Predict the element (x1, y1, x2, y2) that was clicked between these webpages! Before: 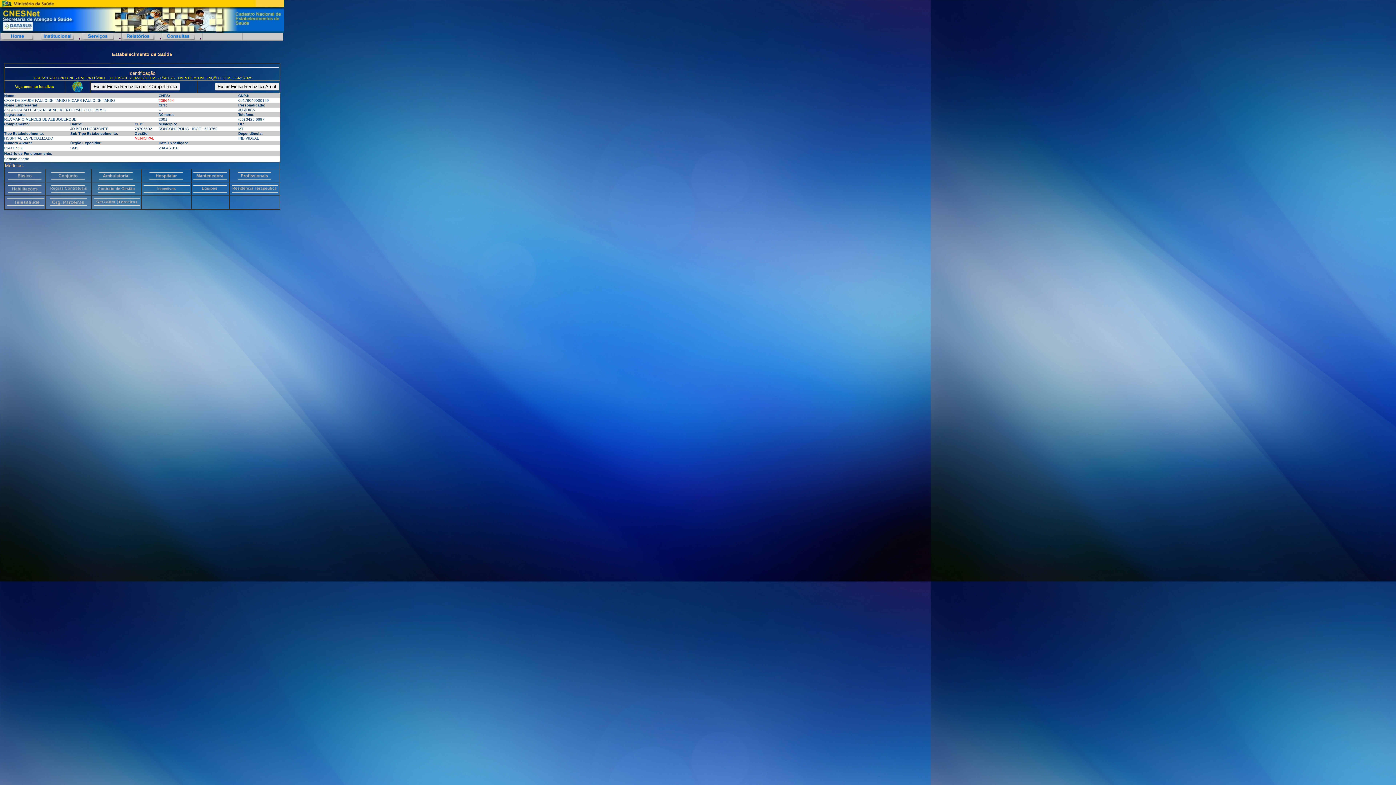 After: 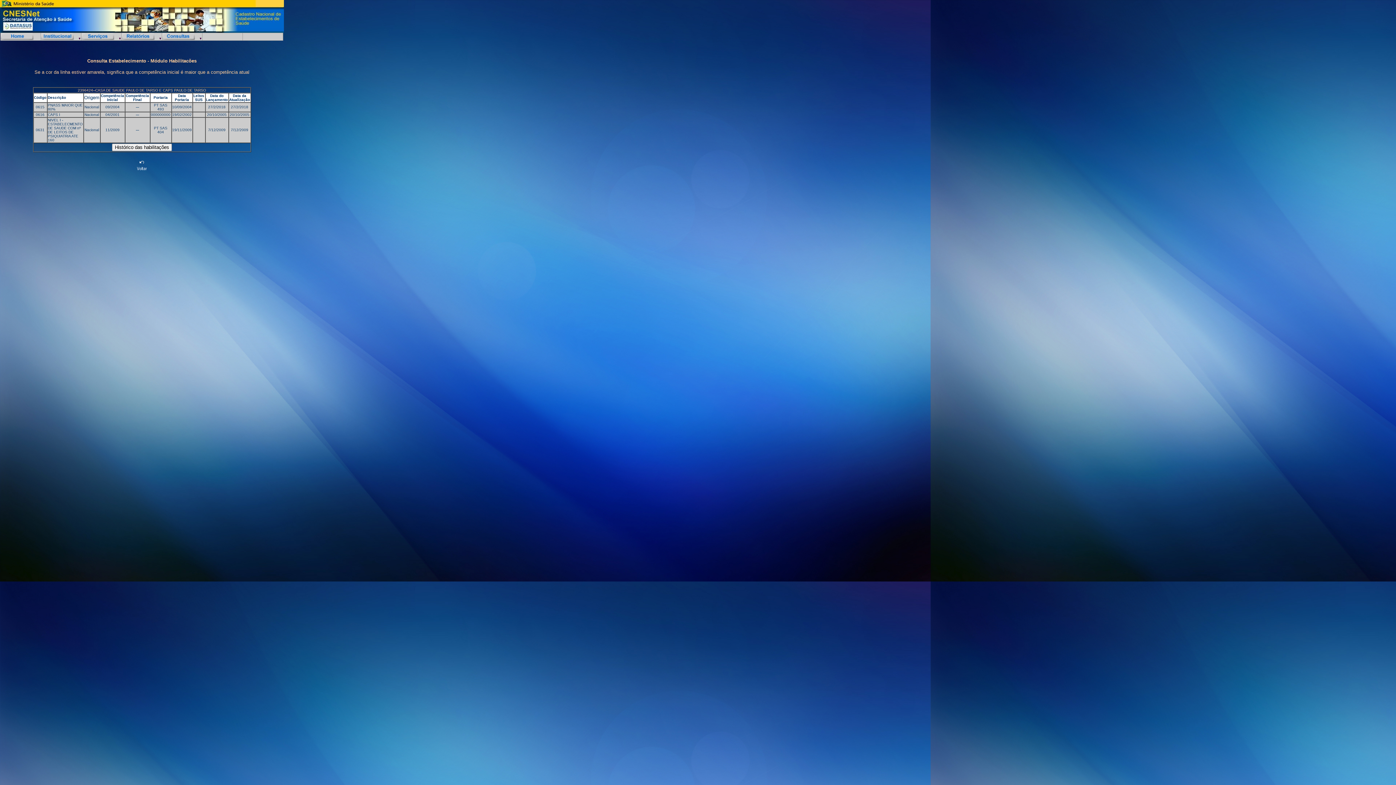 Action: bbox: (6, 189, 43, 195)